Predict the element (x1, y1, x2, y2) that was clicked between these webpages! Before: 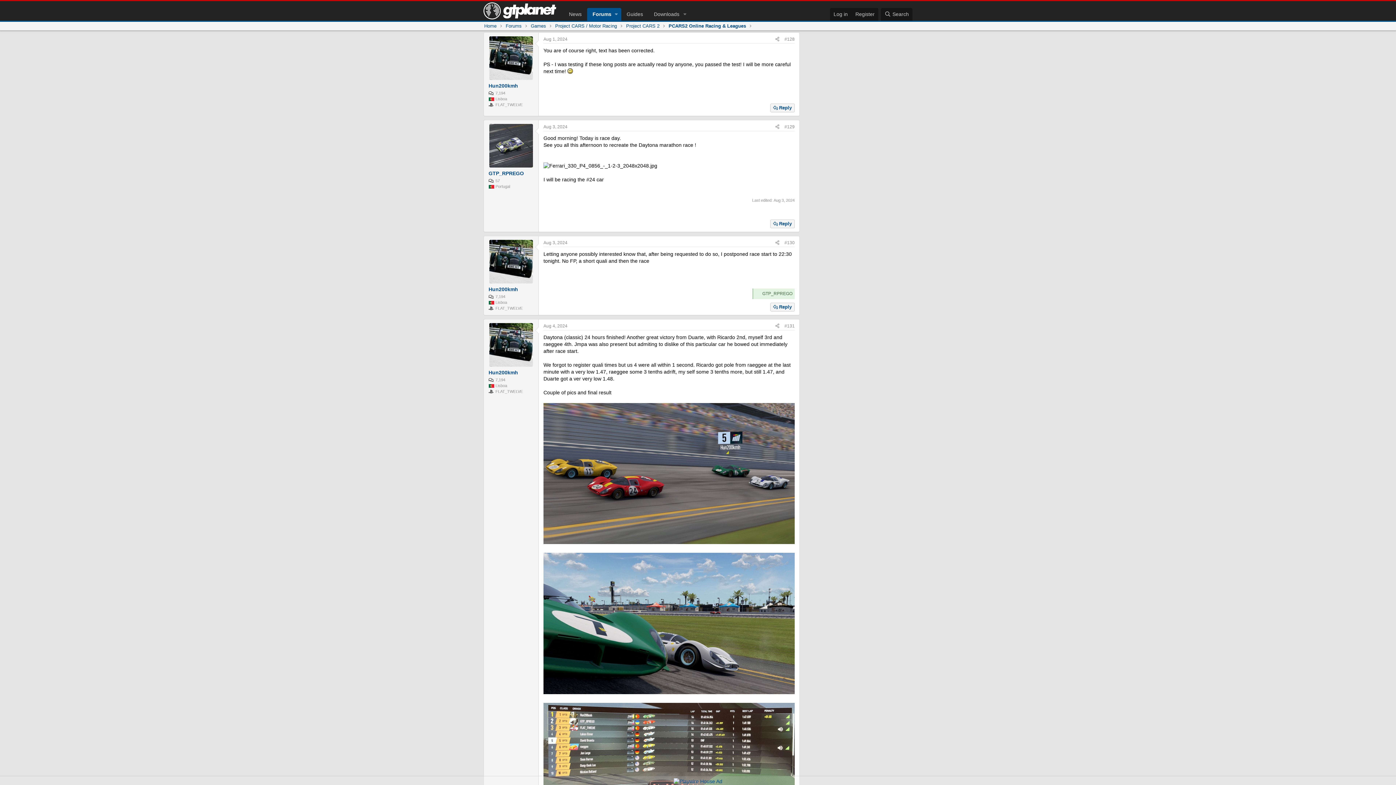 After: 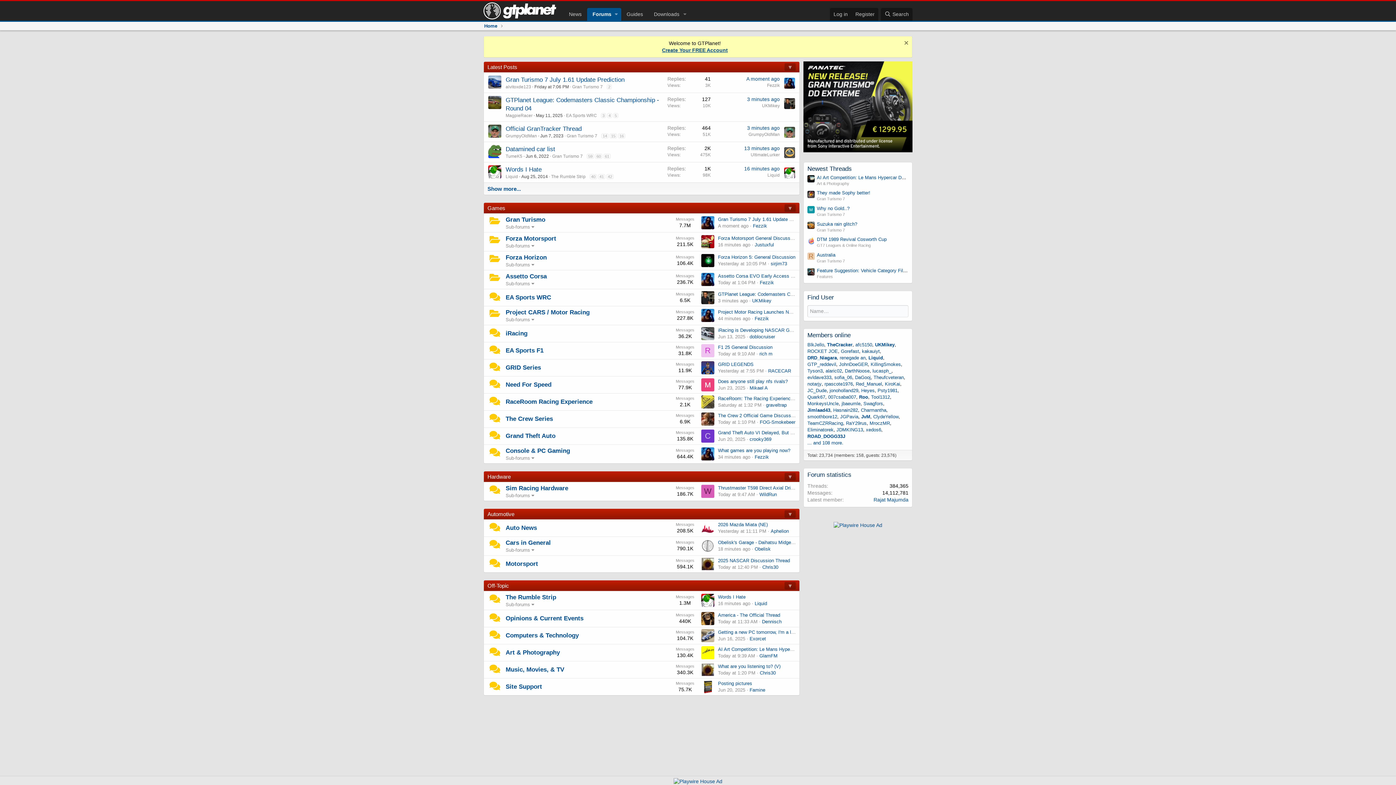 Action: bbox: (587, 8, 611, 20) label: Forums